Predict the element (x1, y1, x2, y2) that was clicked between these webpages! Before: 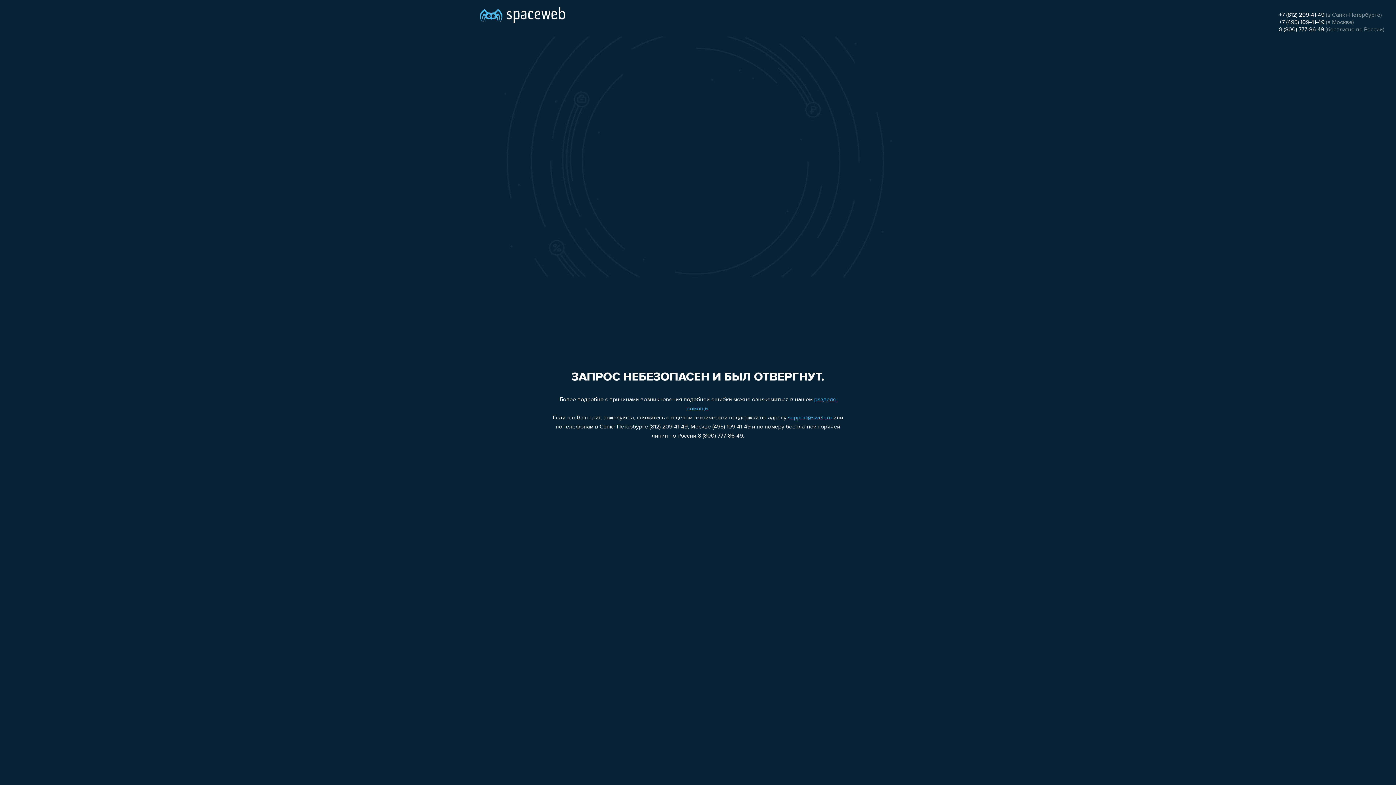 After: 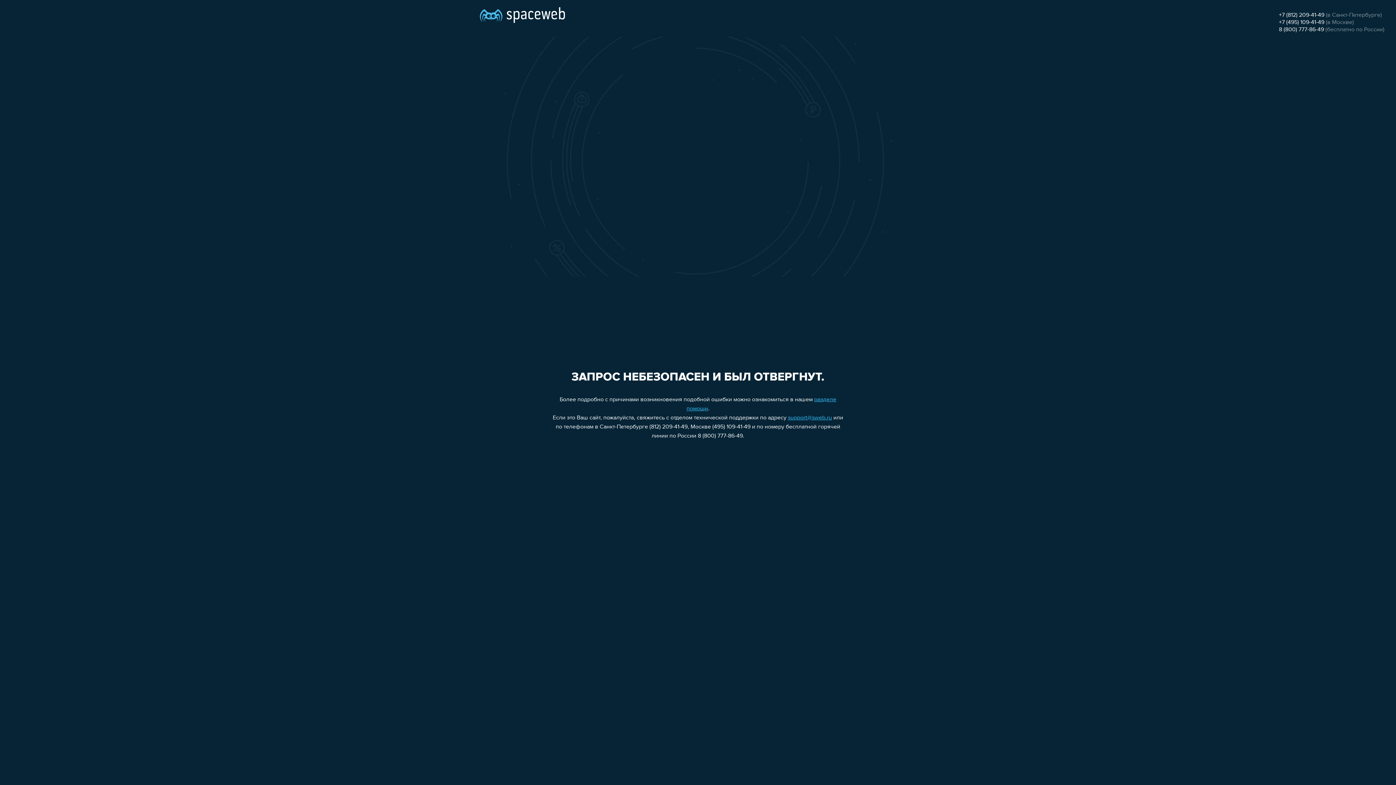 Action: label: +7 (495) 109-41-49 bbox: (1279, 19, 1324, 25)